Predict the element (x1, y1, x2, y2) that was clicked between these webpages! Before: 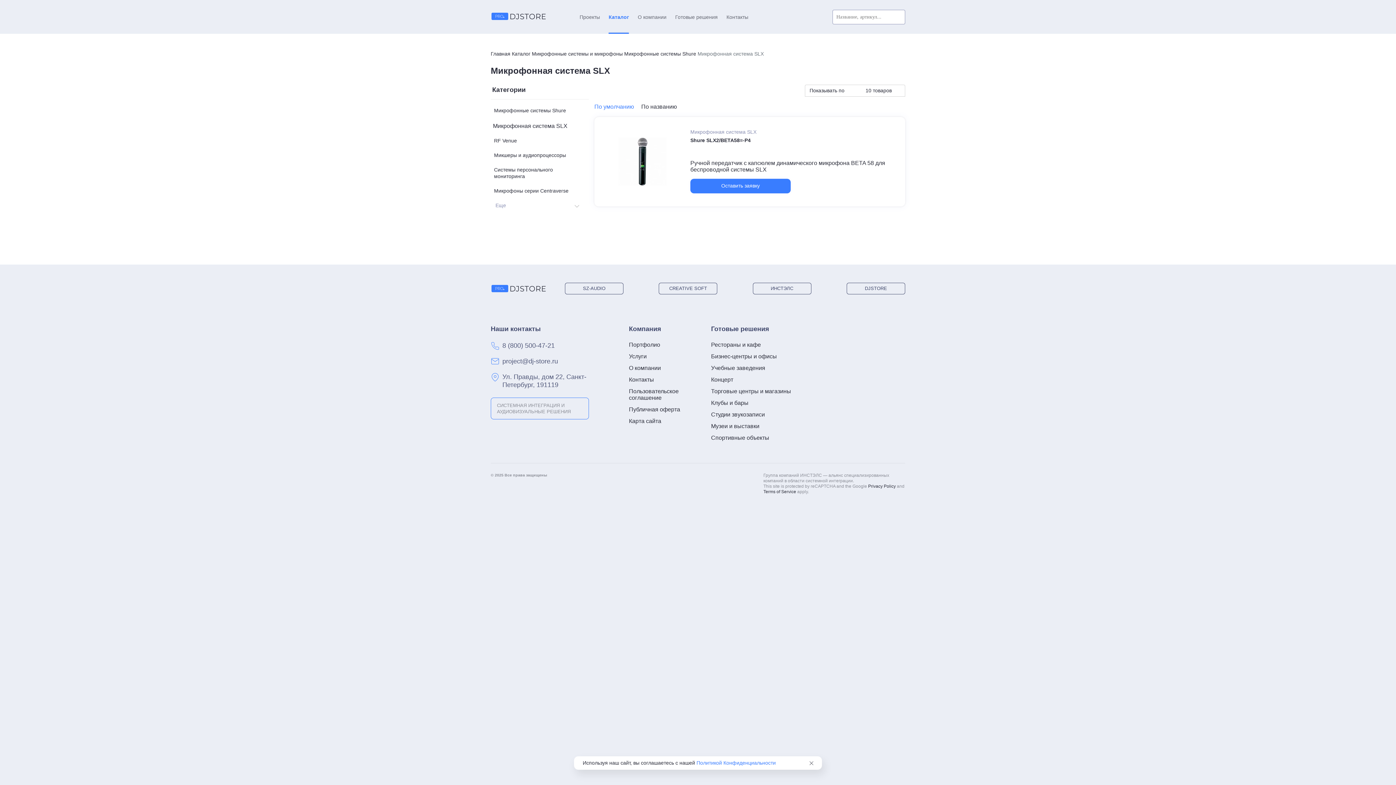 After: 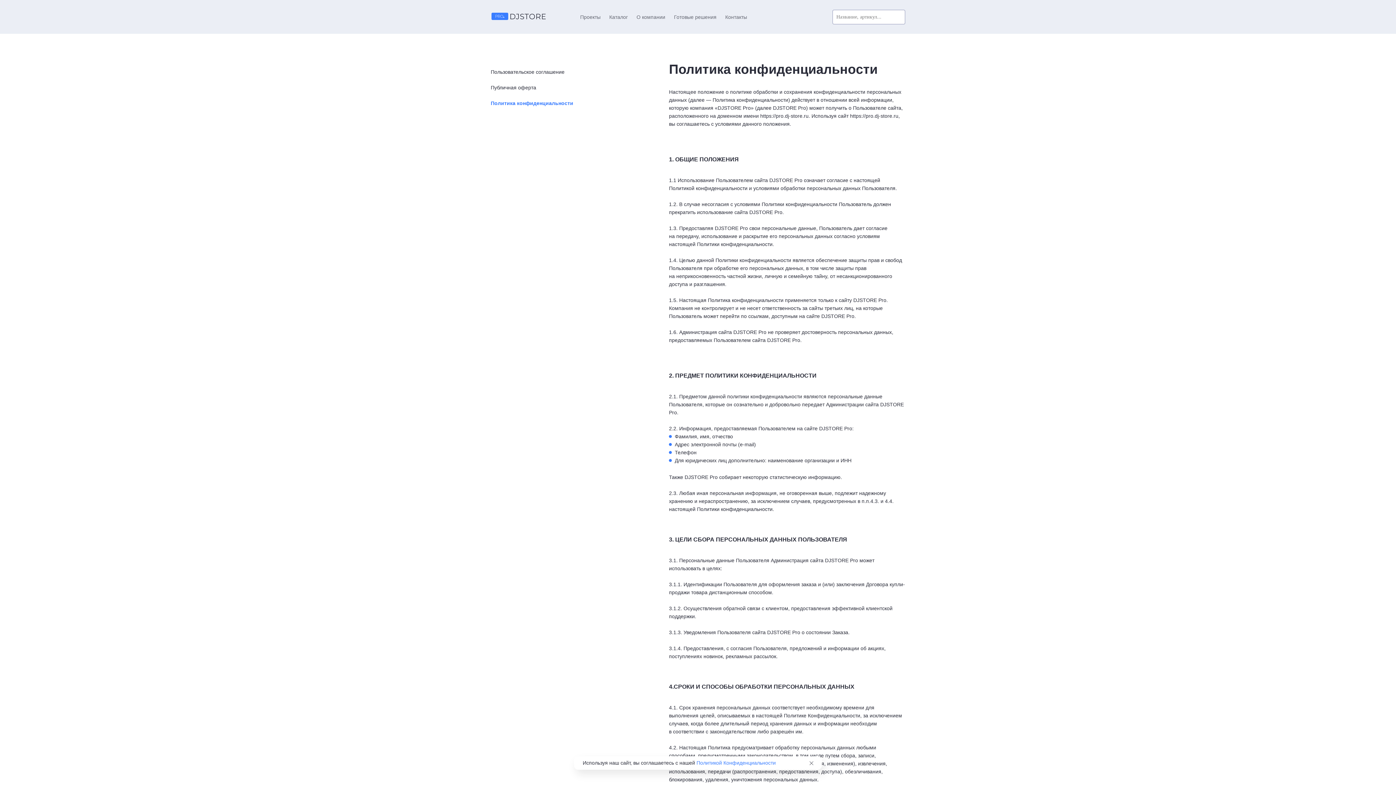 Action: bbox: (696, 760, 776, 766) label: Политикой Конфиденциальности